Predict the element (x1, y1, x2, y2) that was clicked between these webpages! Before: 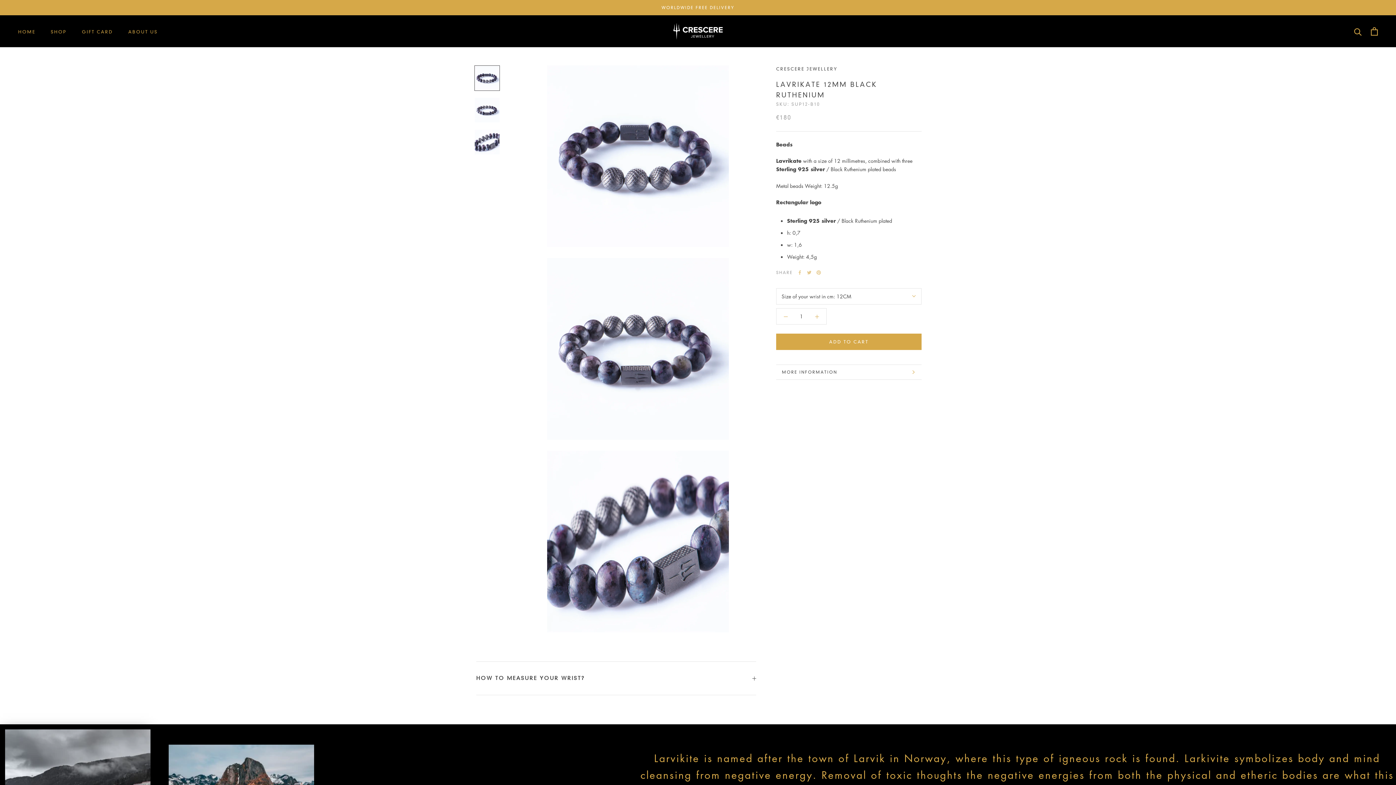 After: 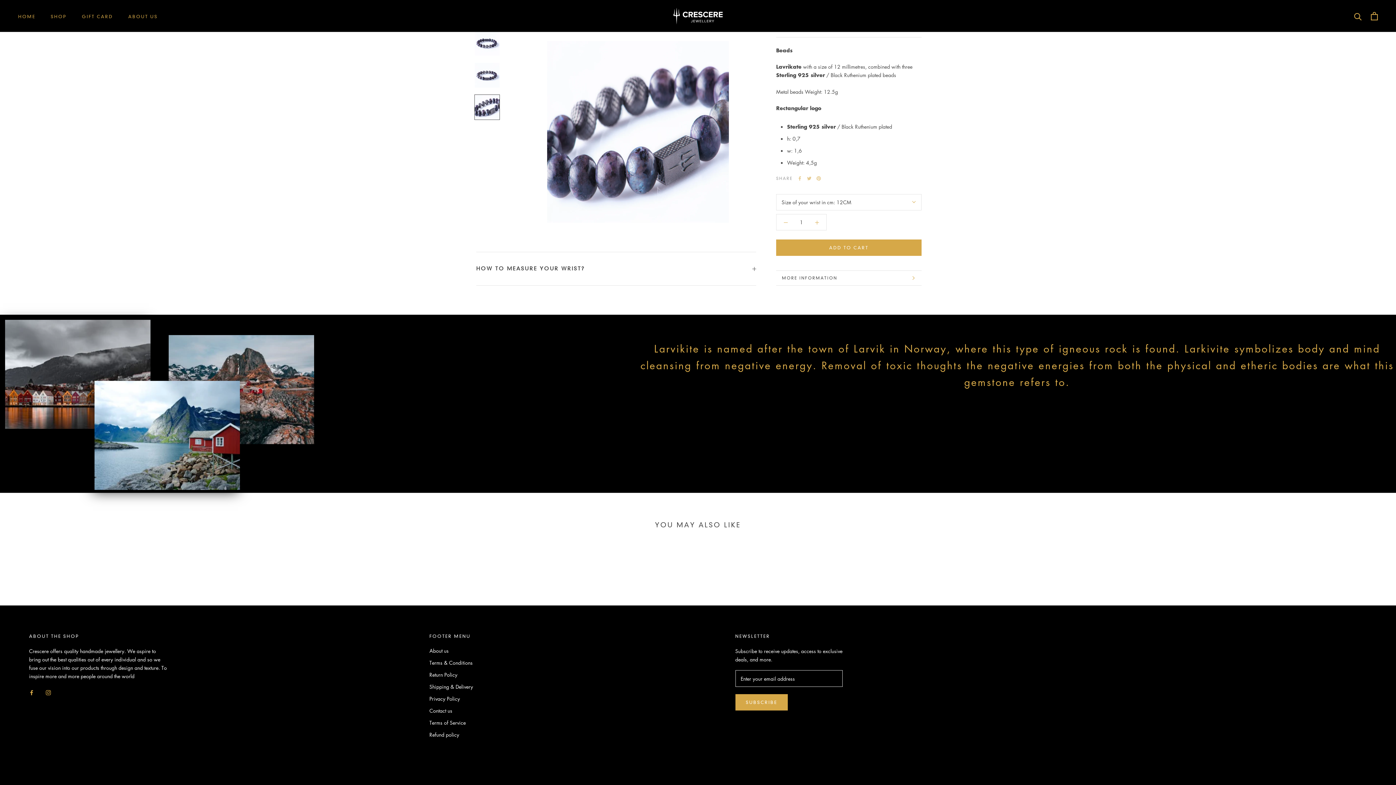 Action: bbox: (474, 129, 500, 154)